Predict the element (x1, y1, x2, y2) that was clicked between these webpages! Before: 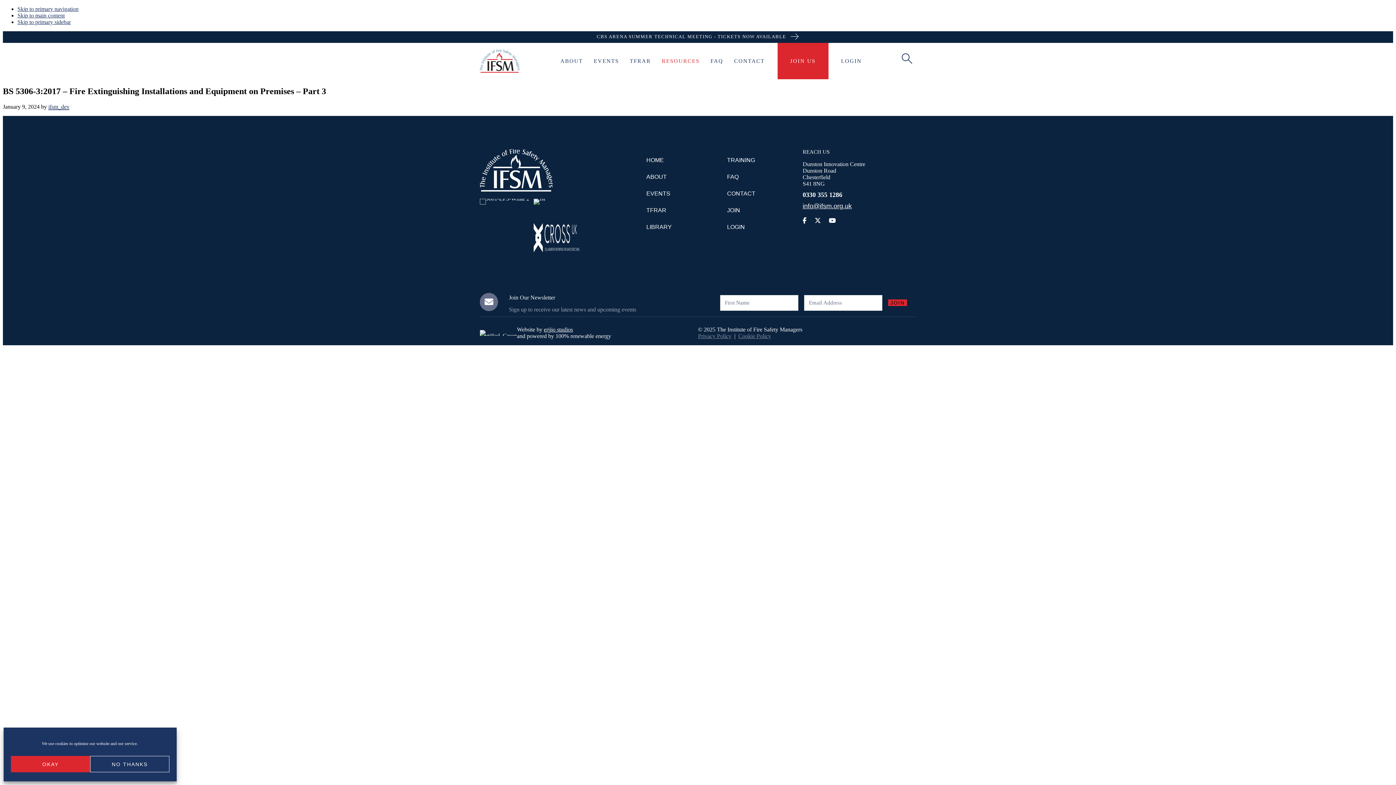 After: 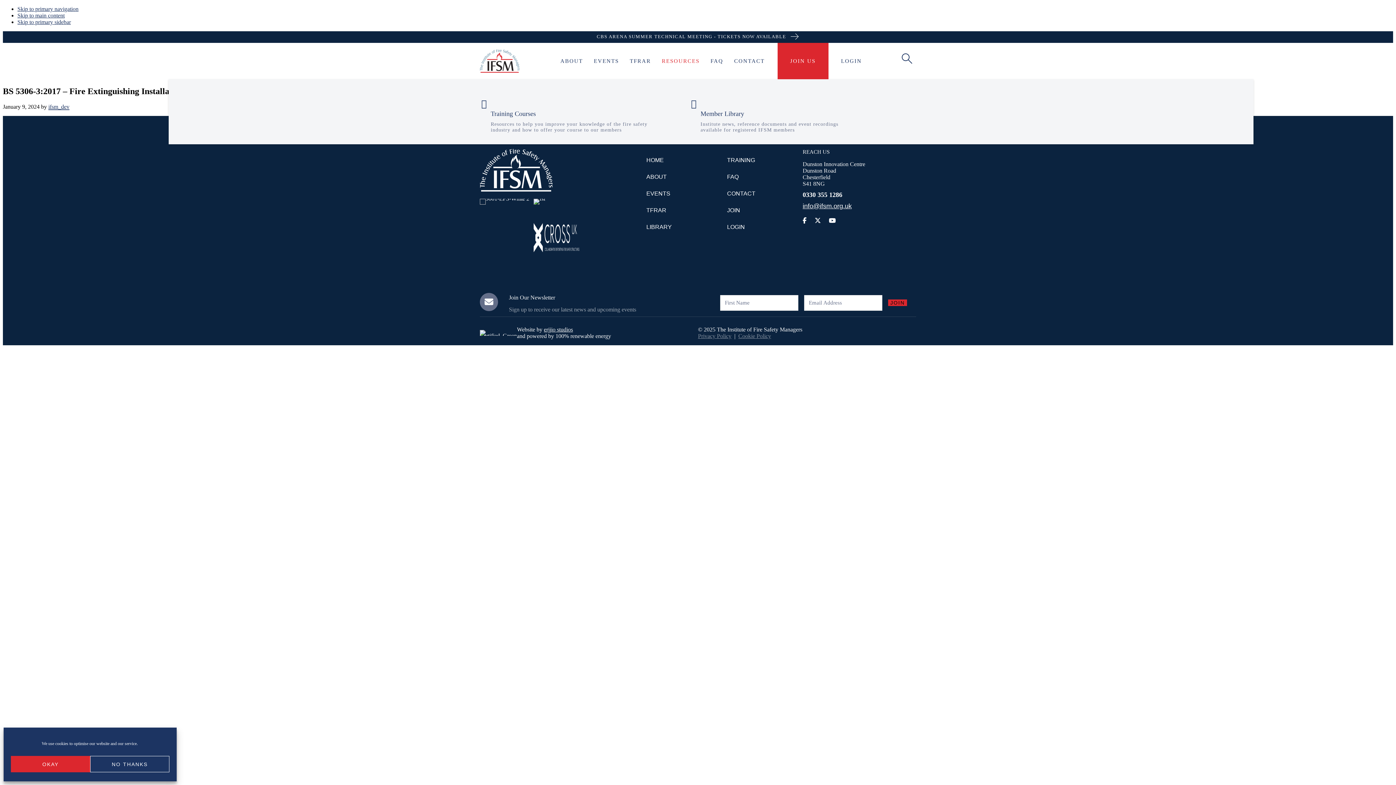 Action: label: RESOURCES bbox: (656, 42, 705, 79)